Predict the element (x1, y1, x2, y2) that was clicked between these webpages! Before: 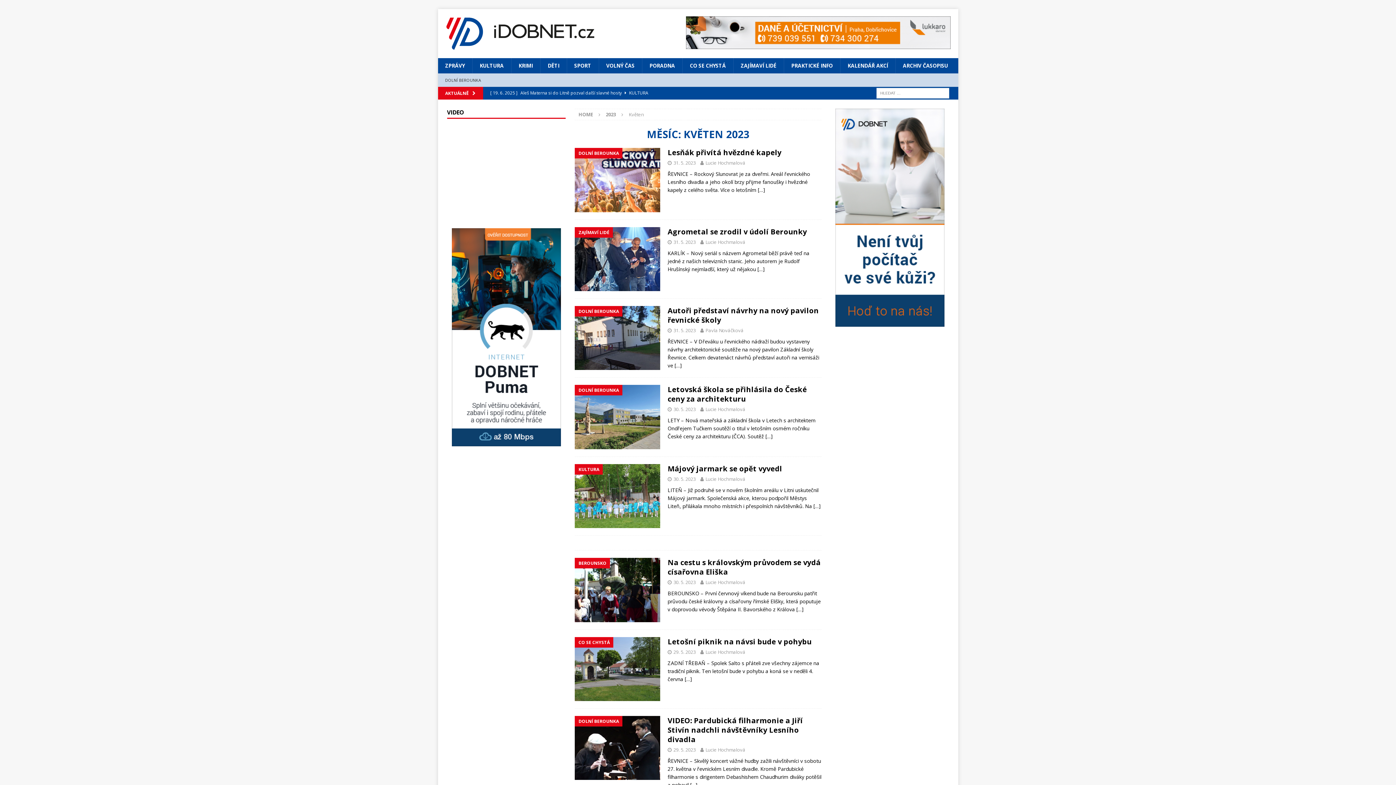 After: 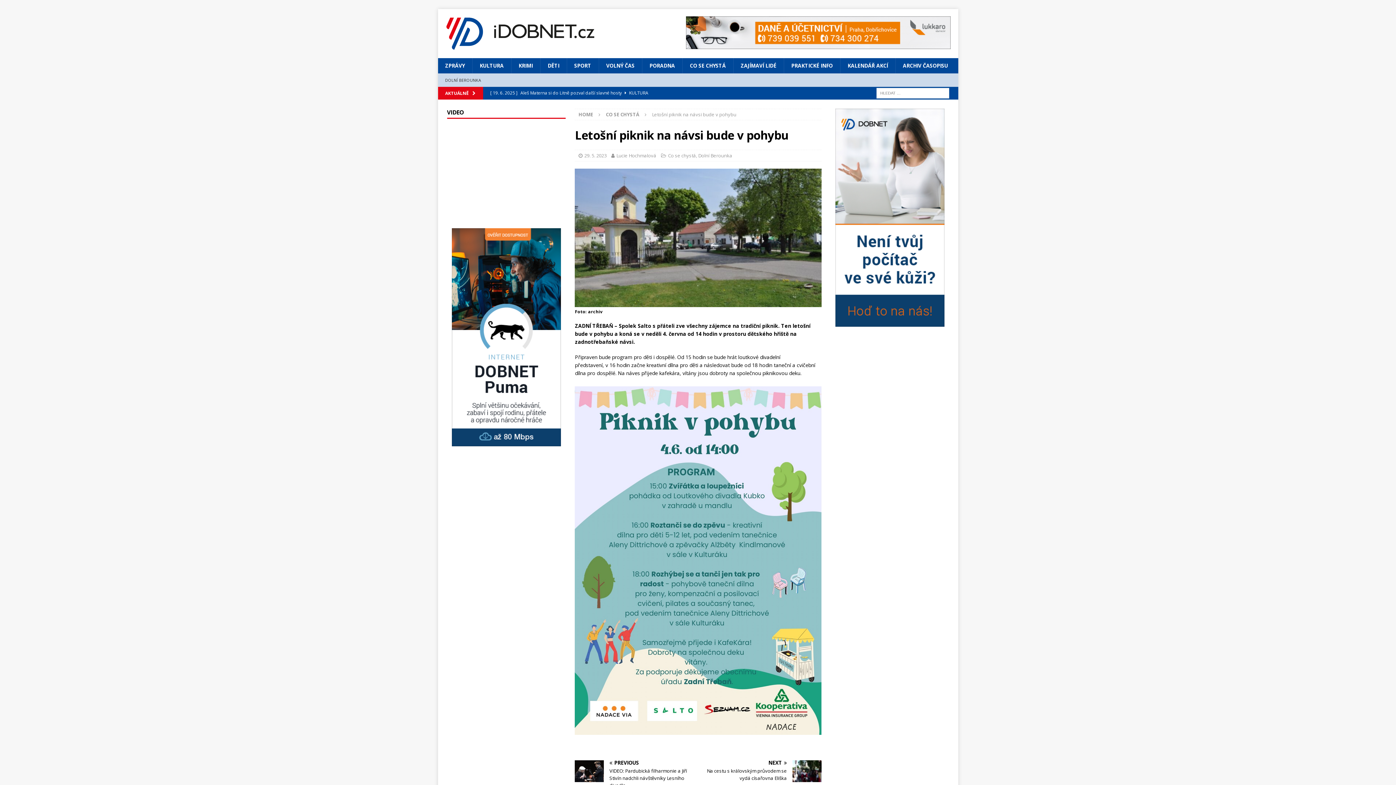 Action: label: Letošní piknik na návsi bude v pohybu bbox: (667, 636, 811, 646)